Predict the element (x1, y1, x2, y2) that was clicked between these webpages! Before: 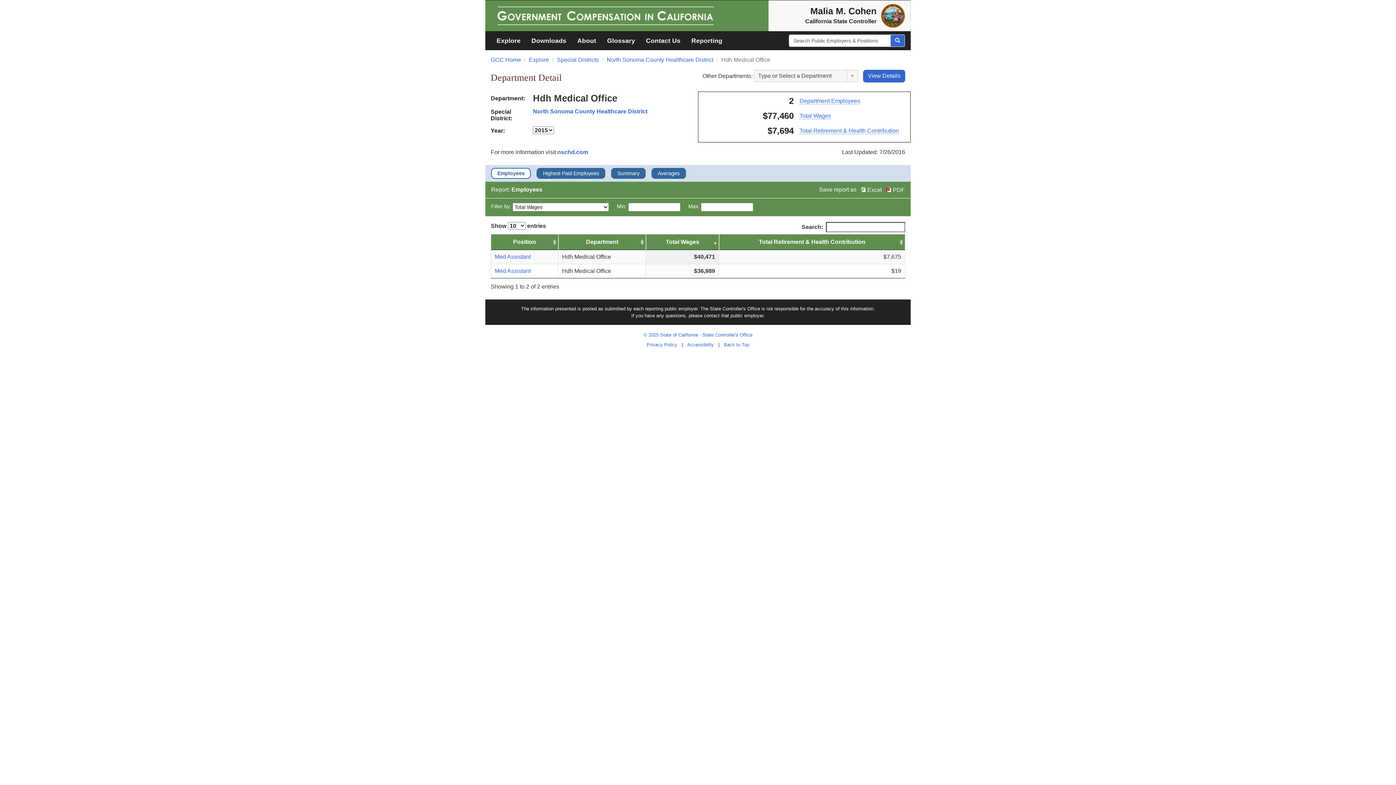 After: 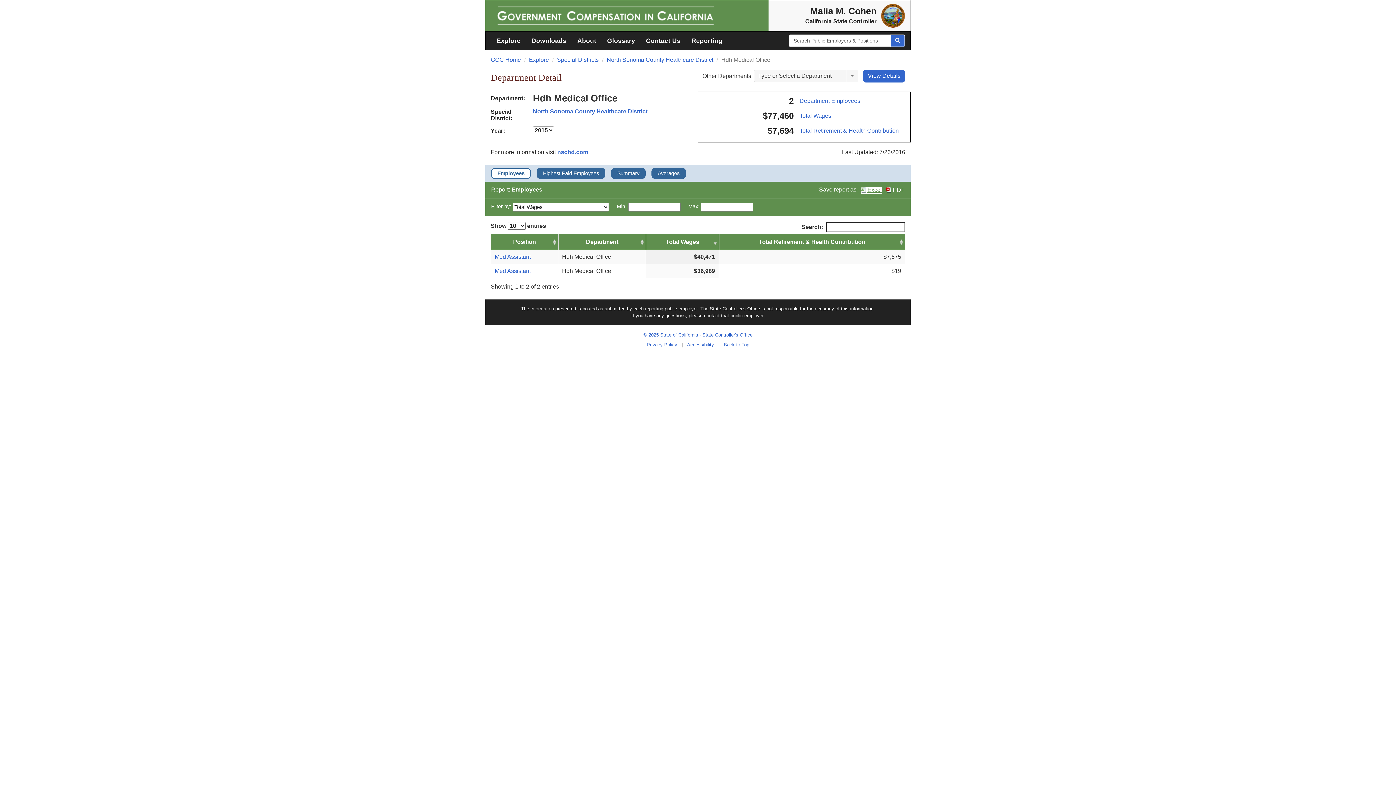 Action: bbox: (861, 186, 882, 193) label: Excel